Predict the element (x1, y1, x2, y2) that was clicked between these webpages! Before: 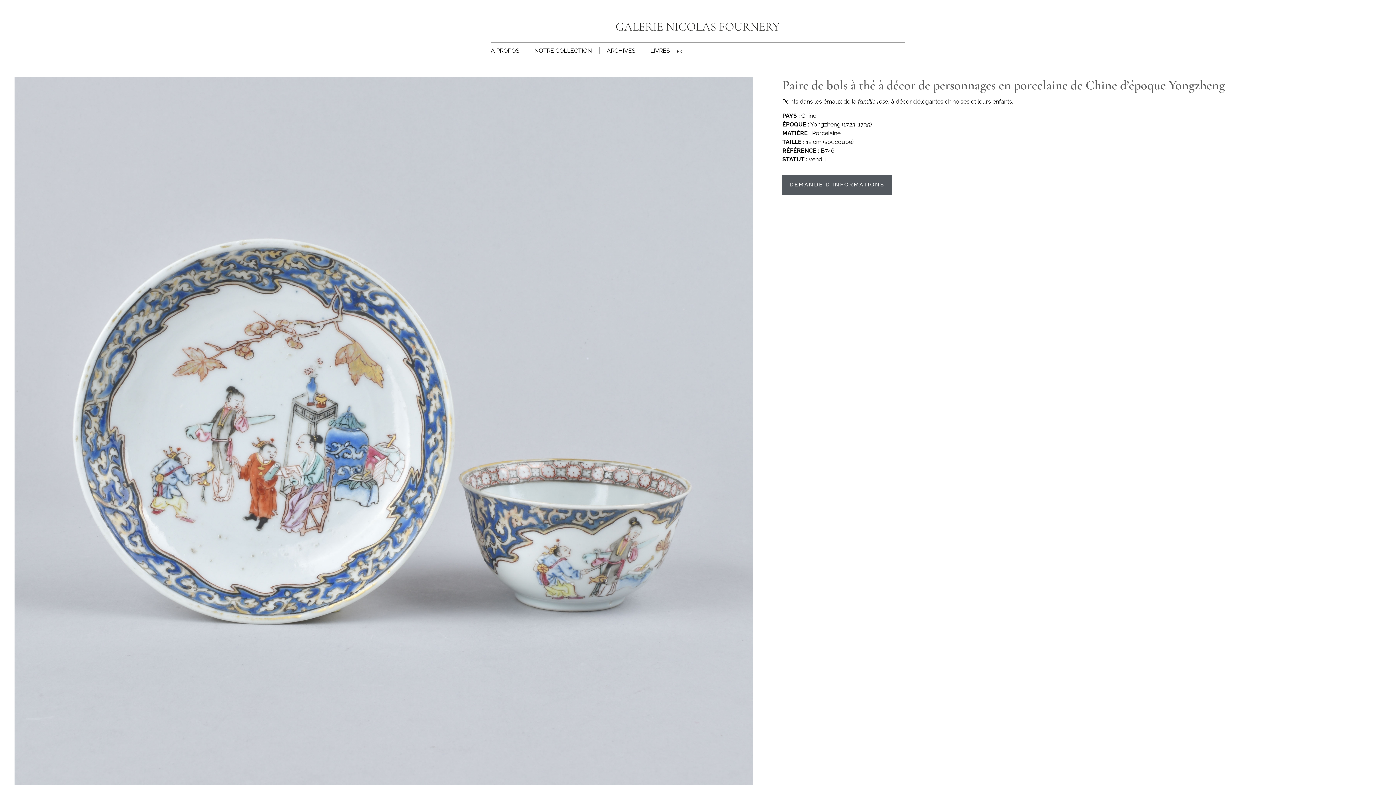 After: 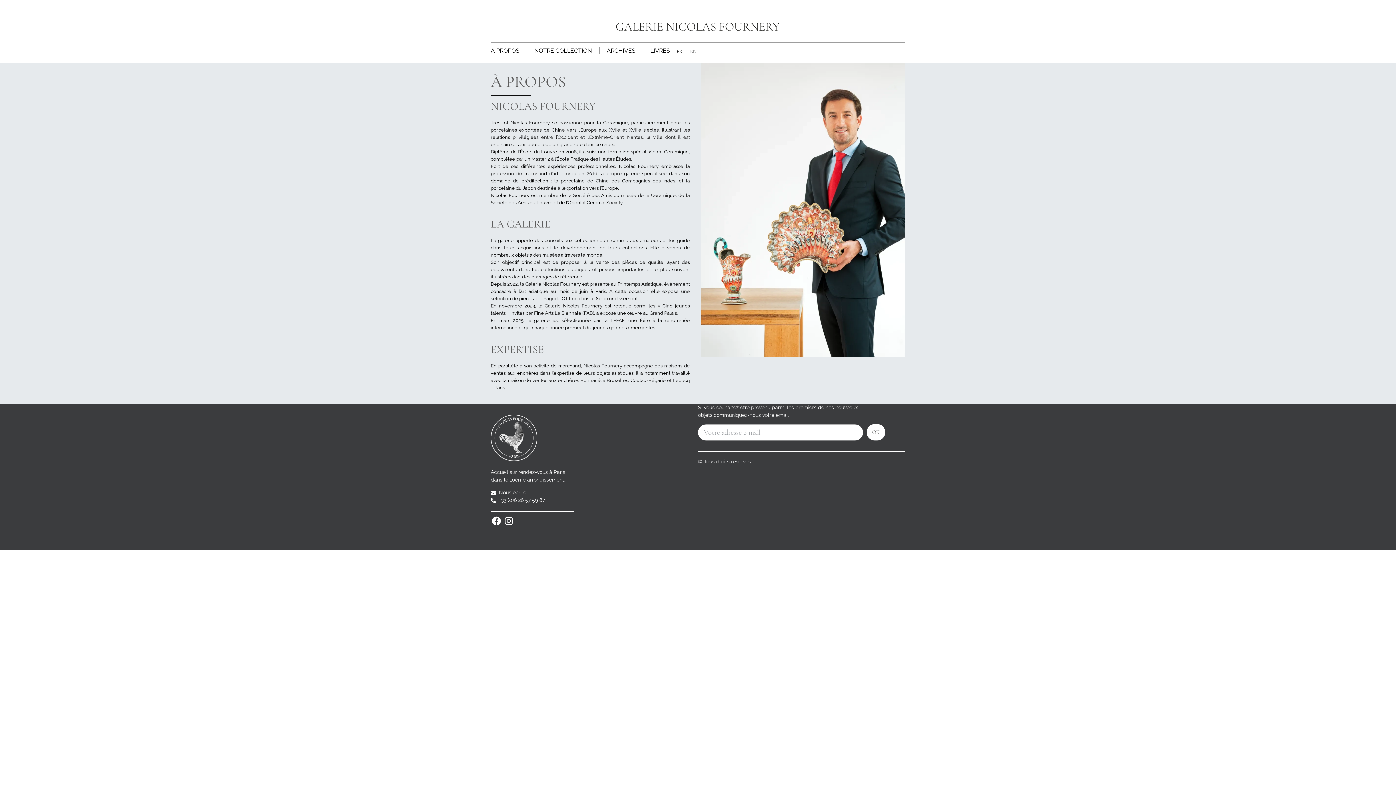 Action: label: A PROPOS bbox: (490, 43, 519, 58)